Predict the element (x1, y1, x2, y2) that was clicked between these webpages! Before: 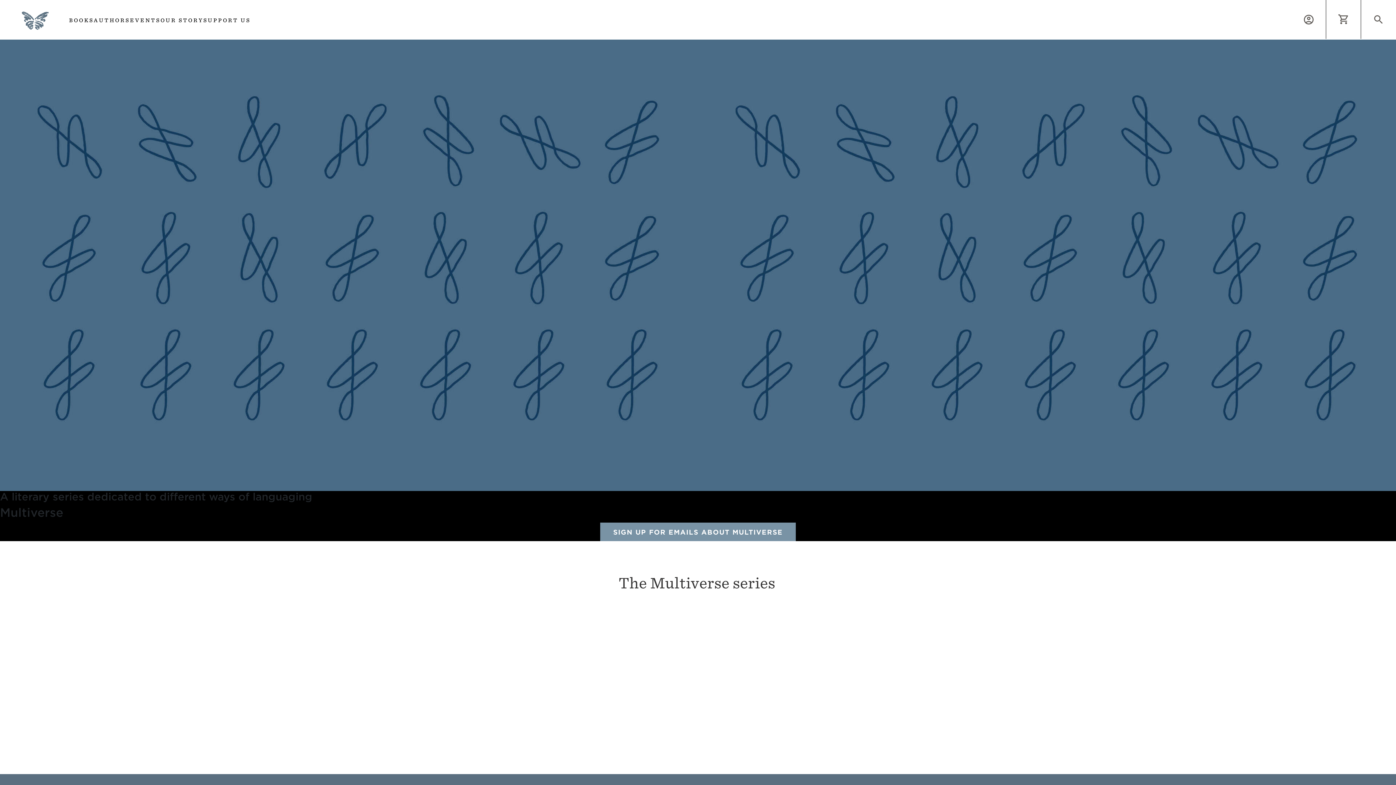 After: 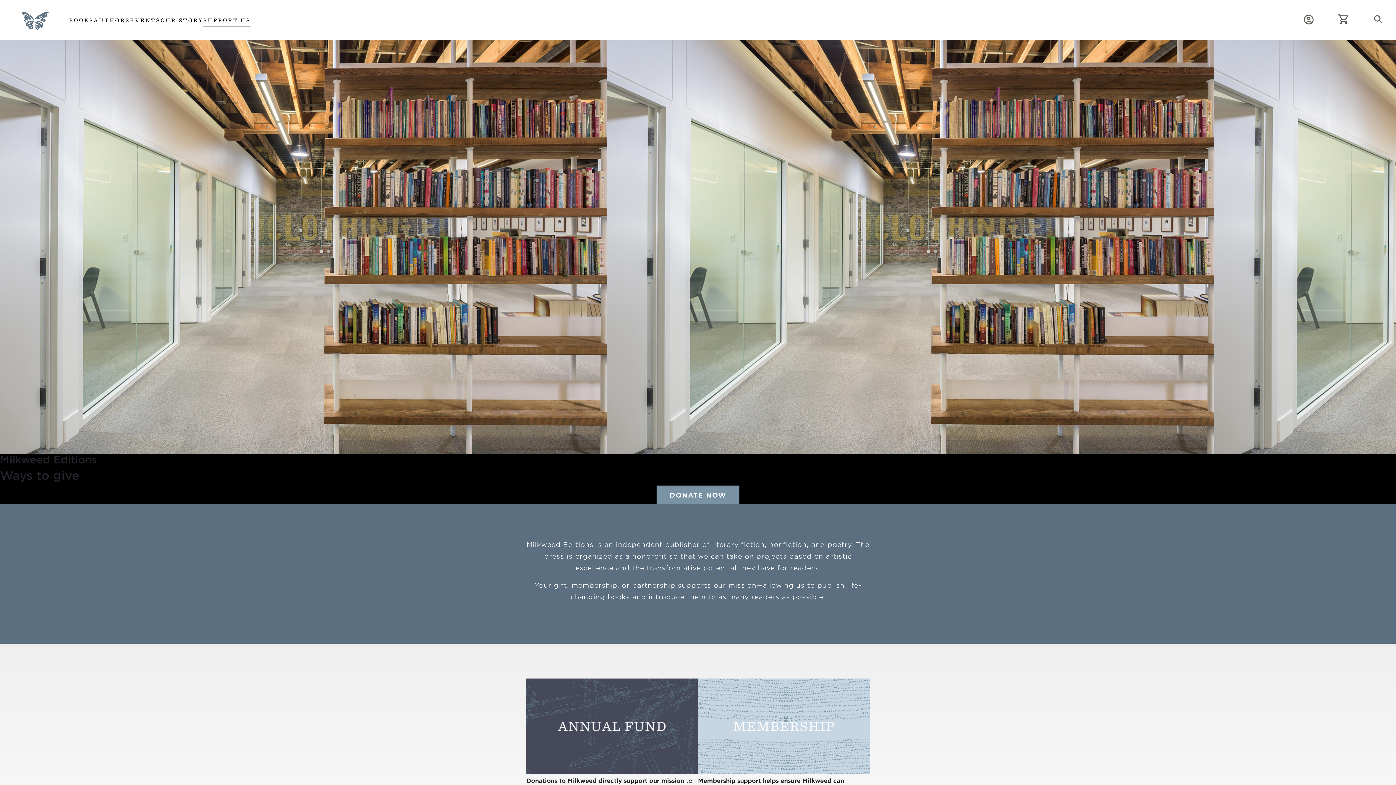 Action: bbox: (203, 11, 250, 26) label: SUPPORT US